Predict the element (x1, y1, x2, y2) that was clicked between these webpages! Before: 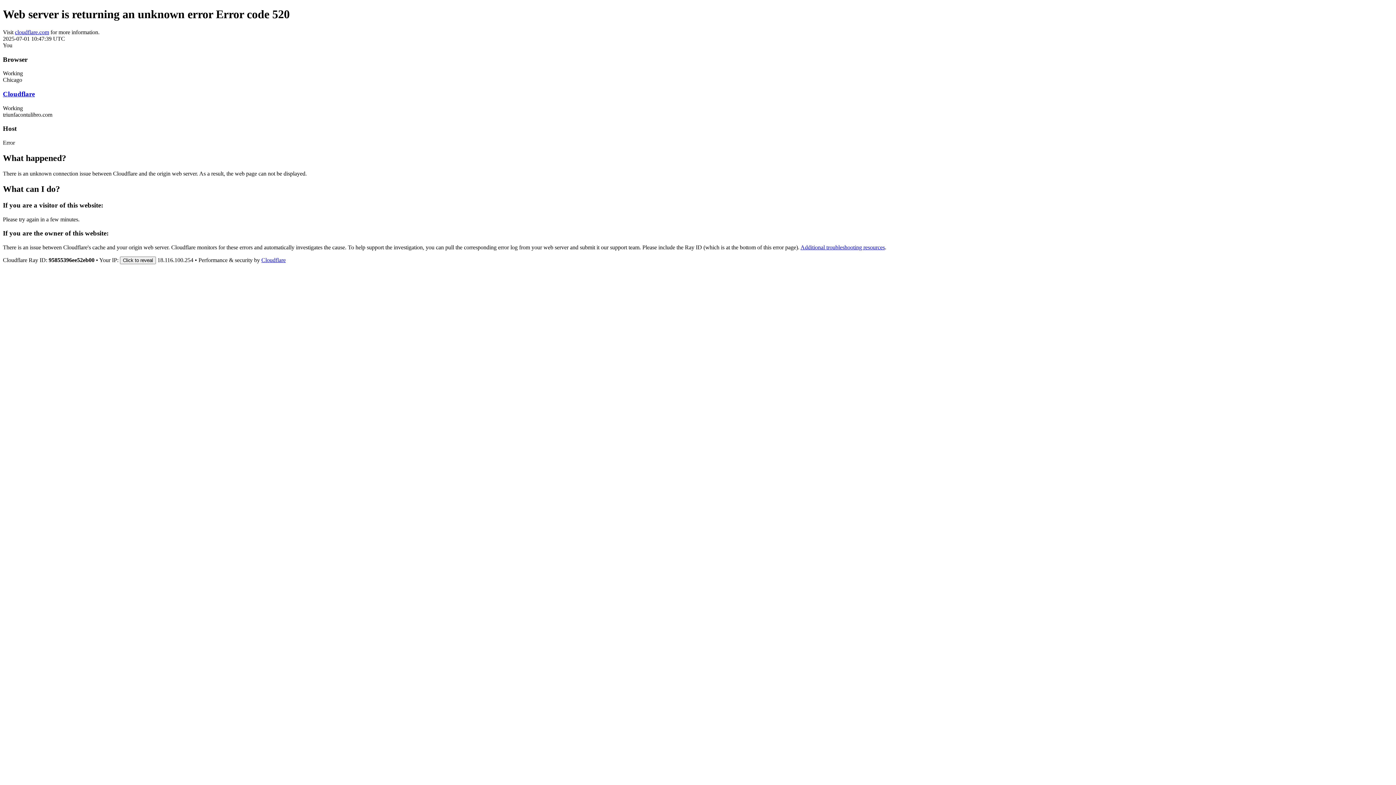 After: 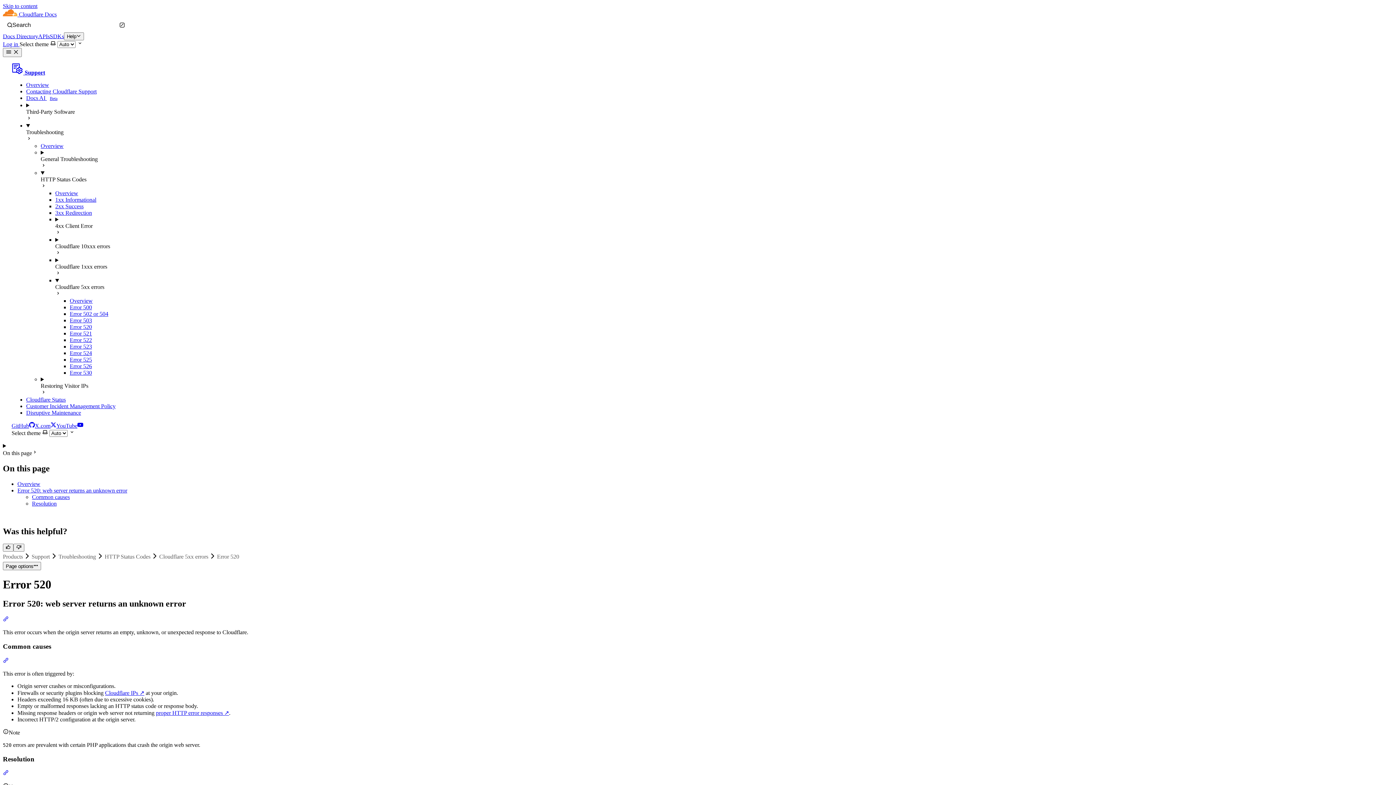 Action: bbox: (800, 244, 885, 250) label: Additional troubleshooting resources